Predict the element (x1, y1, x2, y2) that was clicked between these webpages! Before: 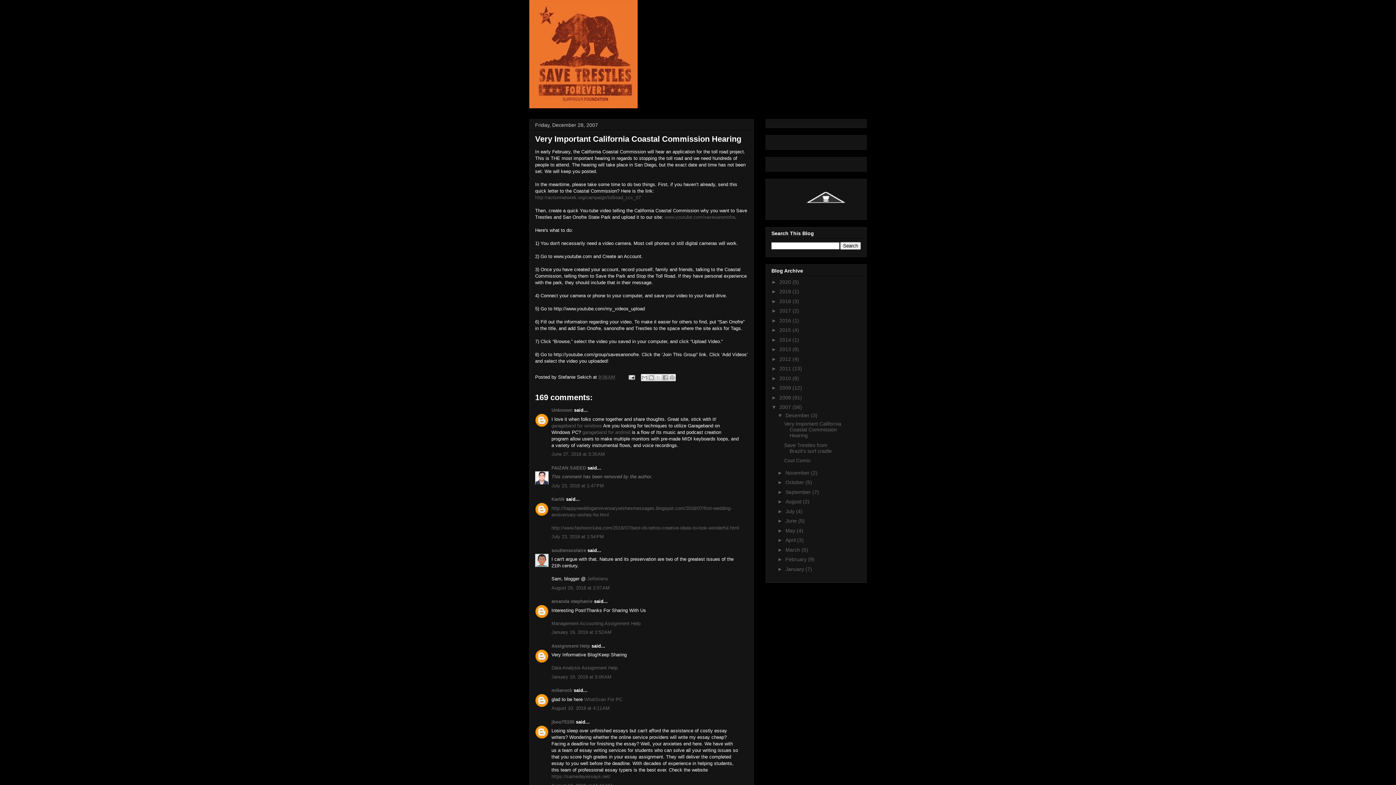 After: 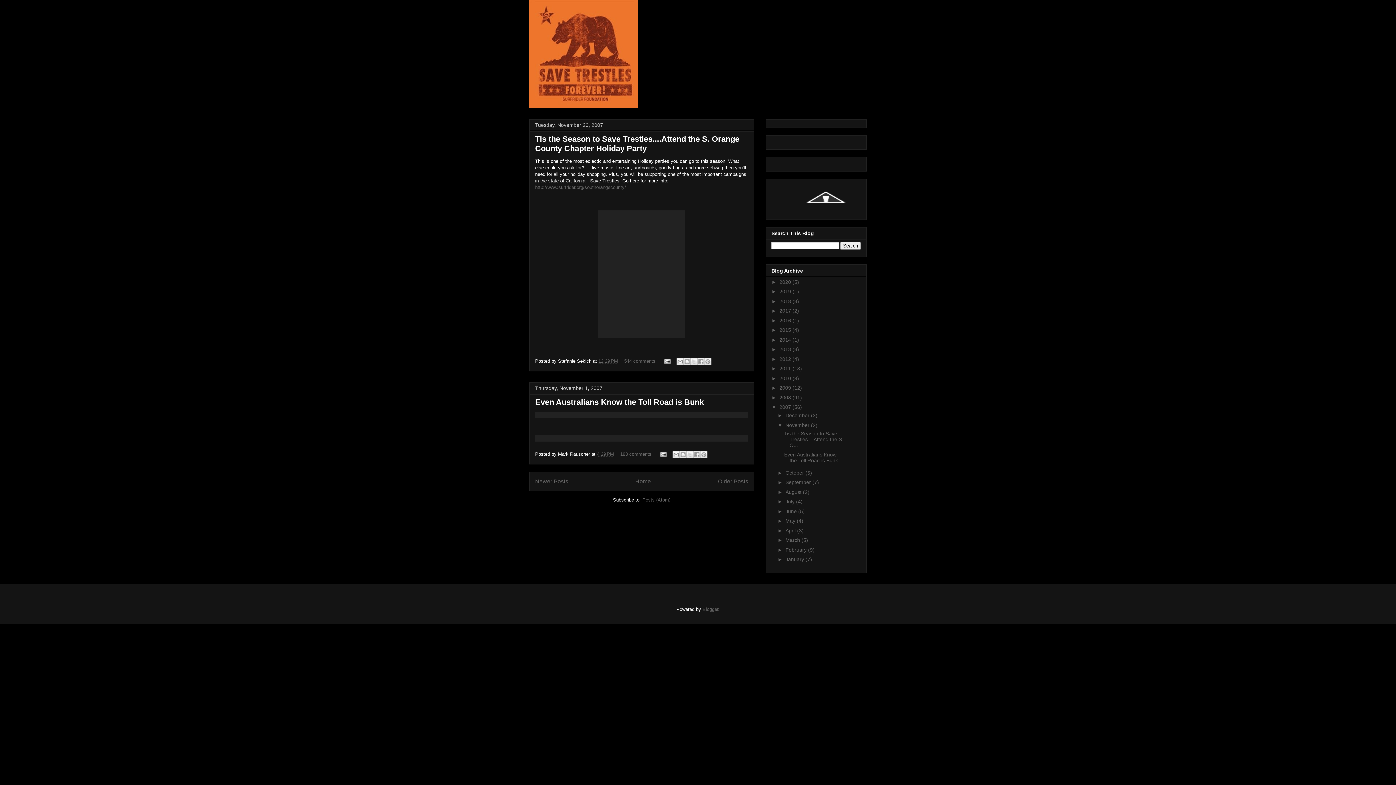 Action: bbox: (785, 470, 811, 475) label: November 